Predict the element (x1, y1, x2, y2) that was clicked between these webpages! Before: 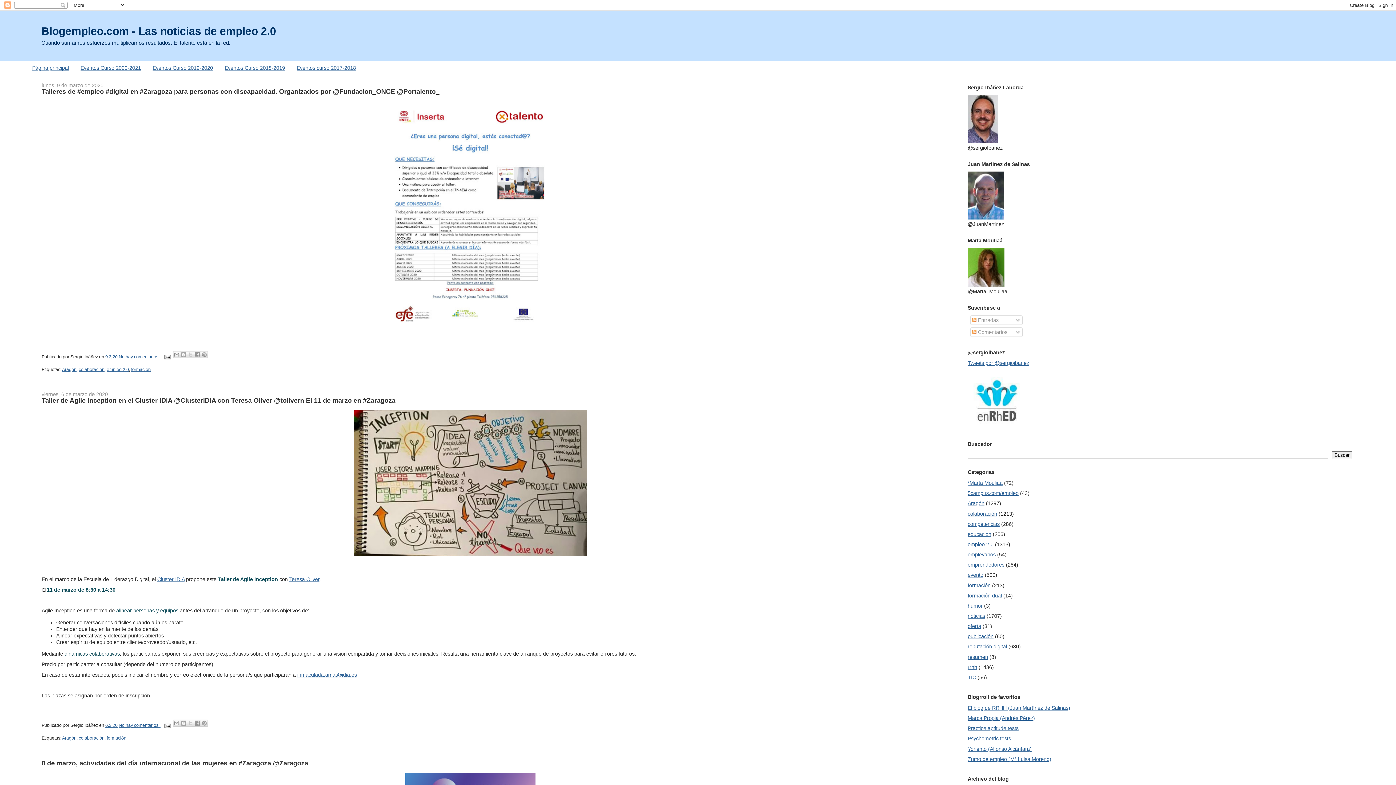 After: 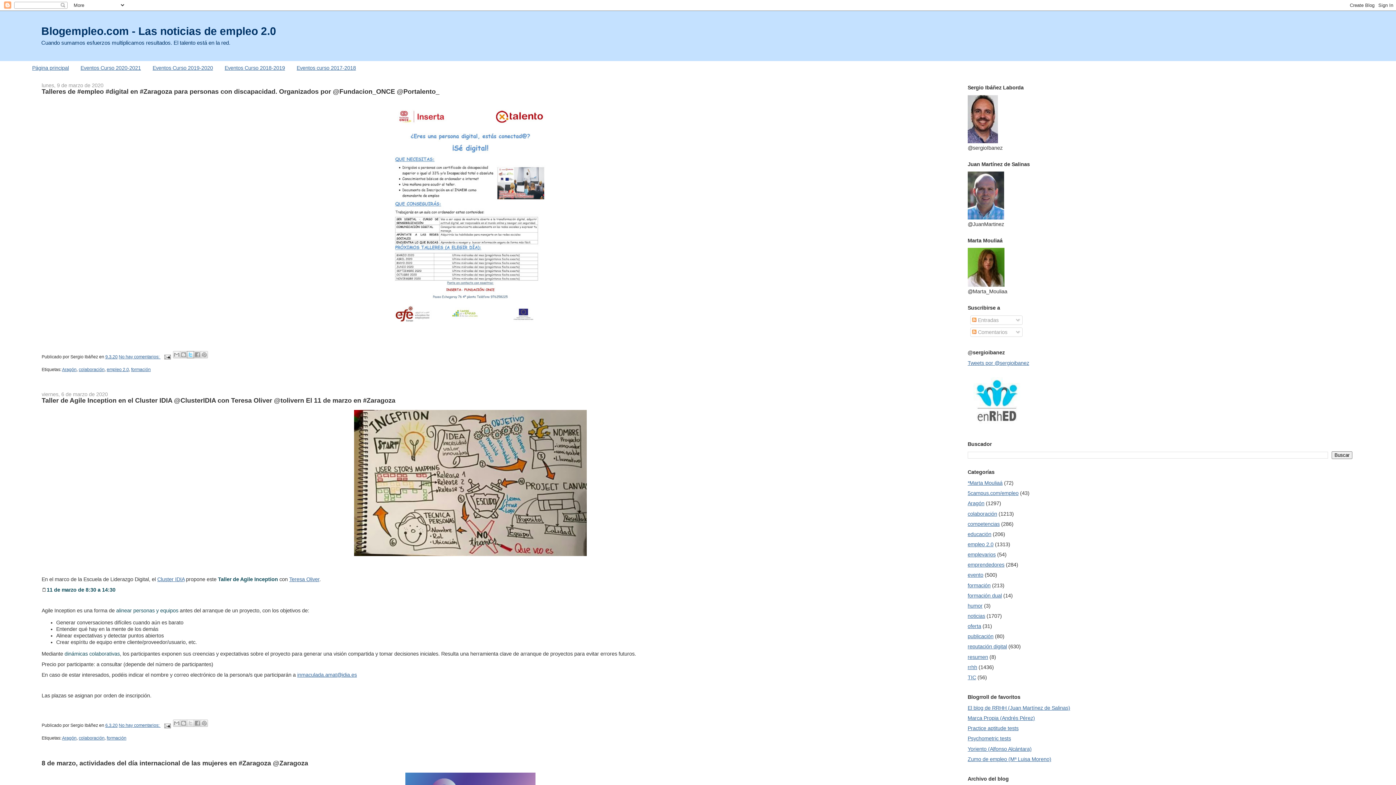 Action: label: Compartir en X bbox: (186, 351, 194, 358)